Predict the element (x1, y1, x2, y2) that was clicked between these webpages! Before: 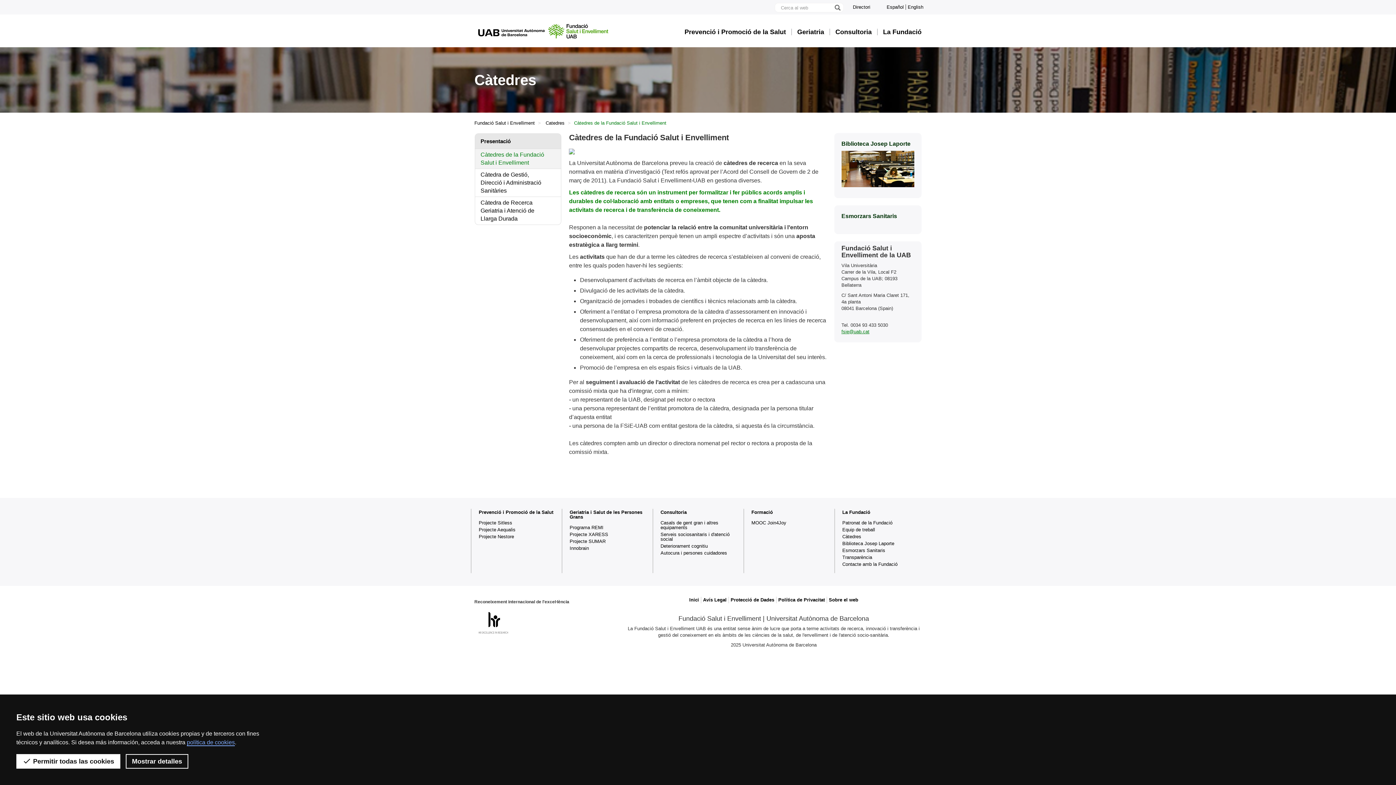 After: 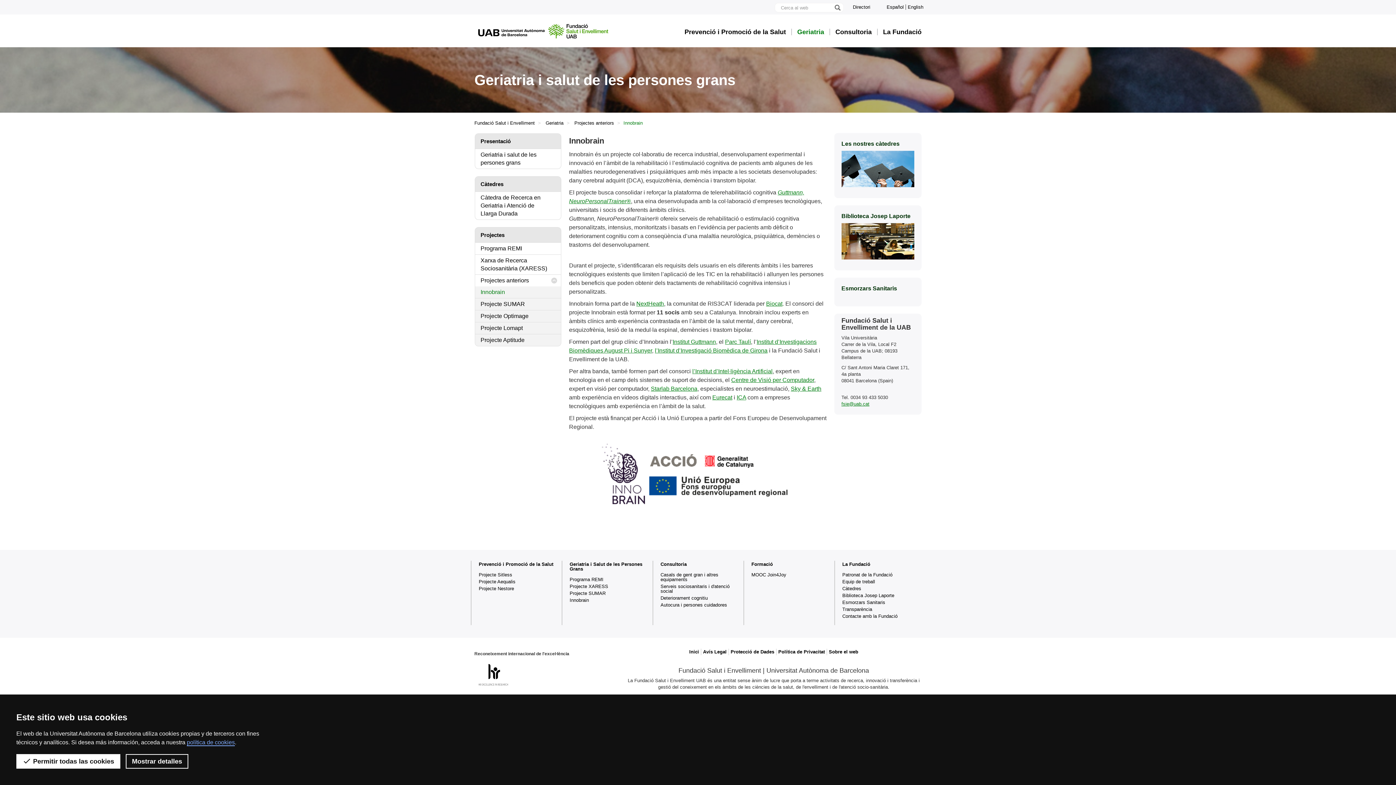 Action: label: Innobrain bbox: (569, 545, 645, 552)